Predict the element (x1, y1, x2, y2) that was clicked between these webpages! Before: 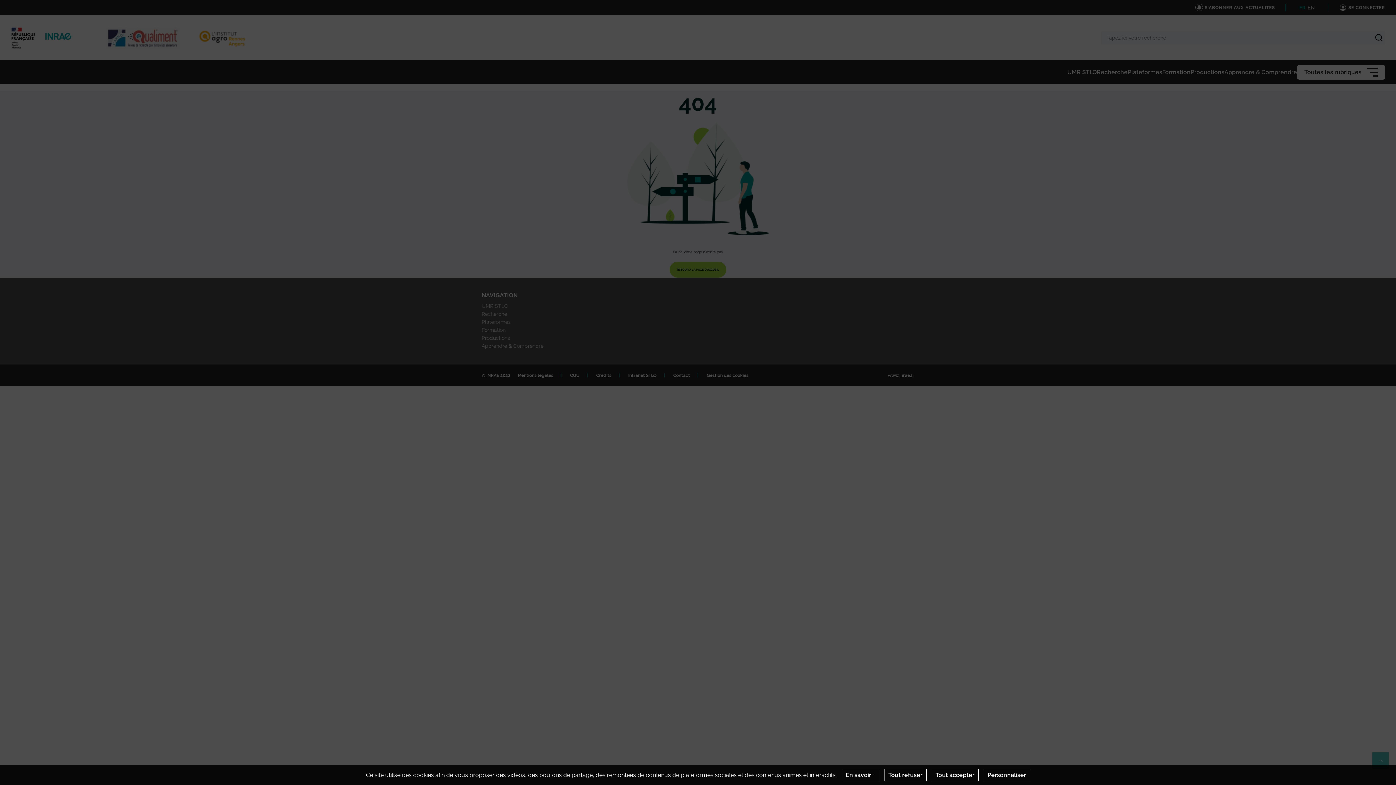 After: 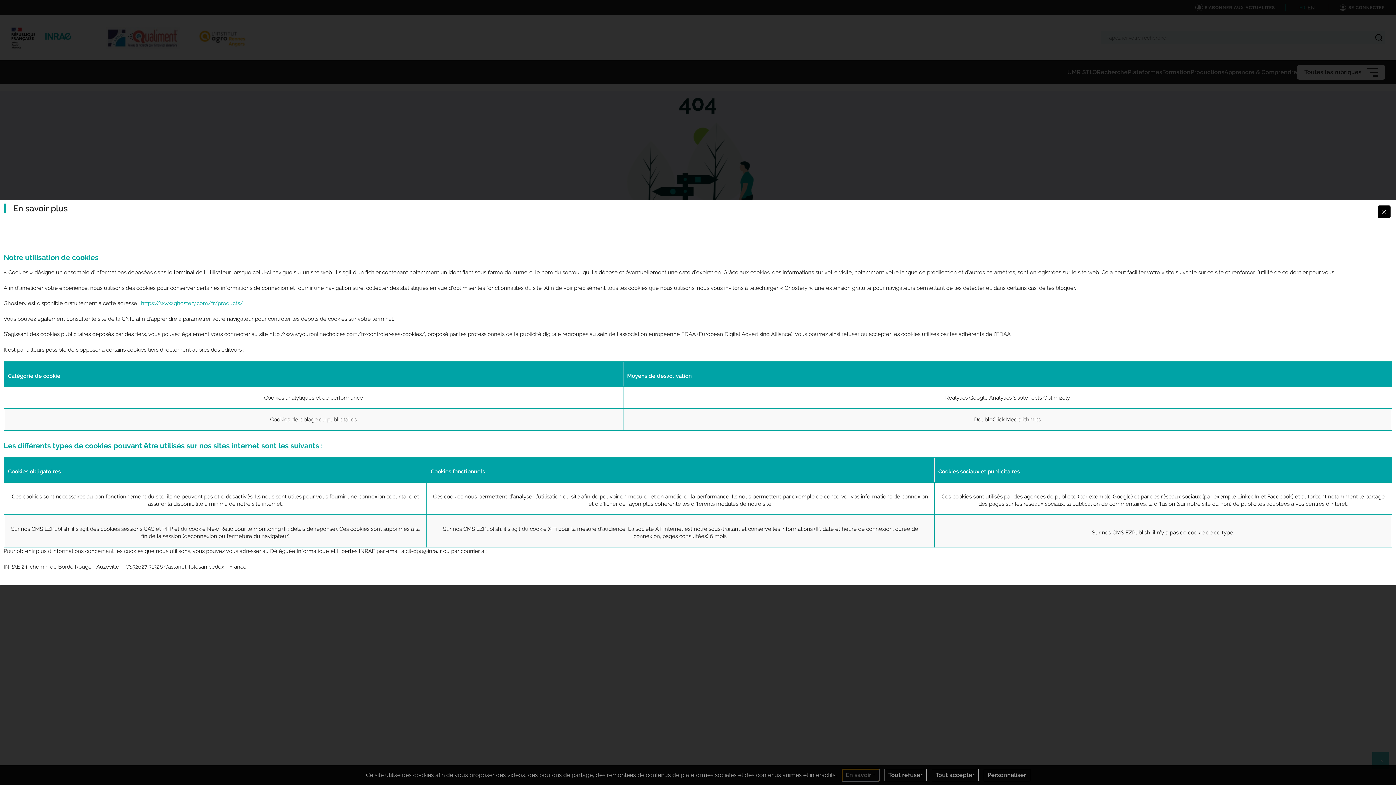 Action: bbox: (842, 769, 879, 781) label: En savoir +